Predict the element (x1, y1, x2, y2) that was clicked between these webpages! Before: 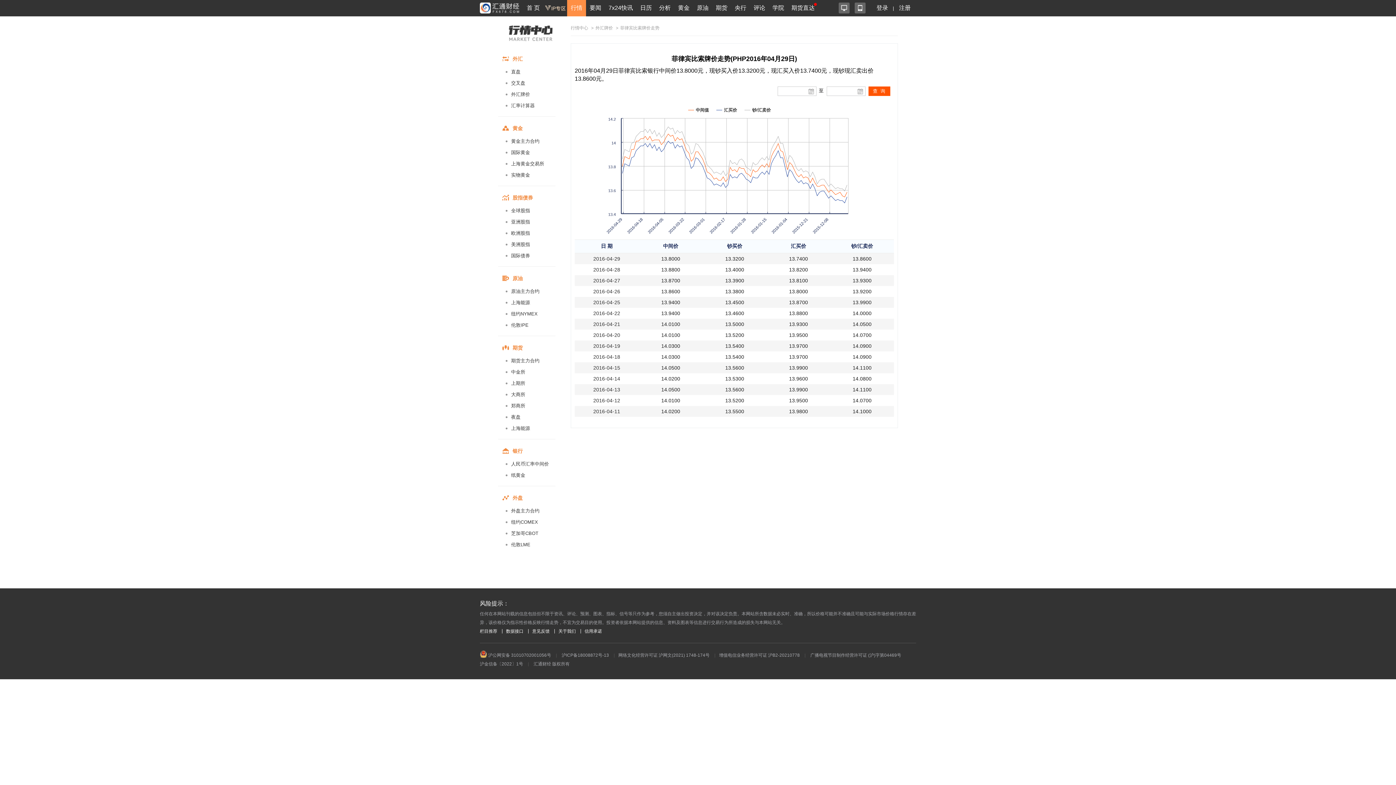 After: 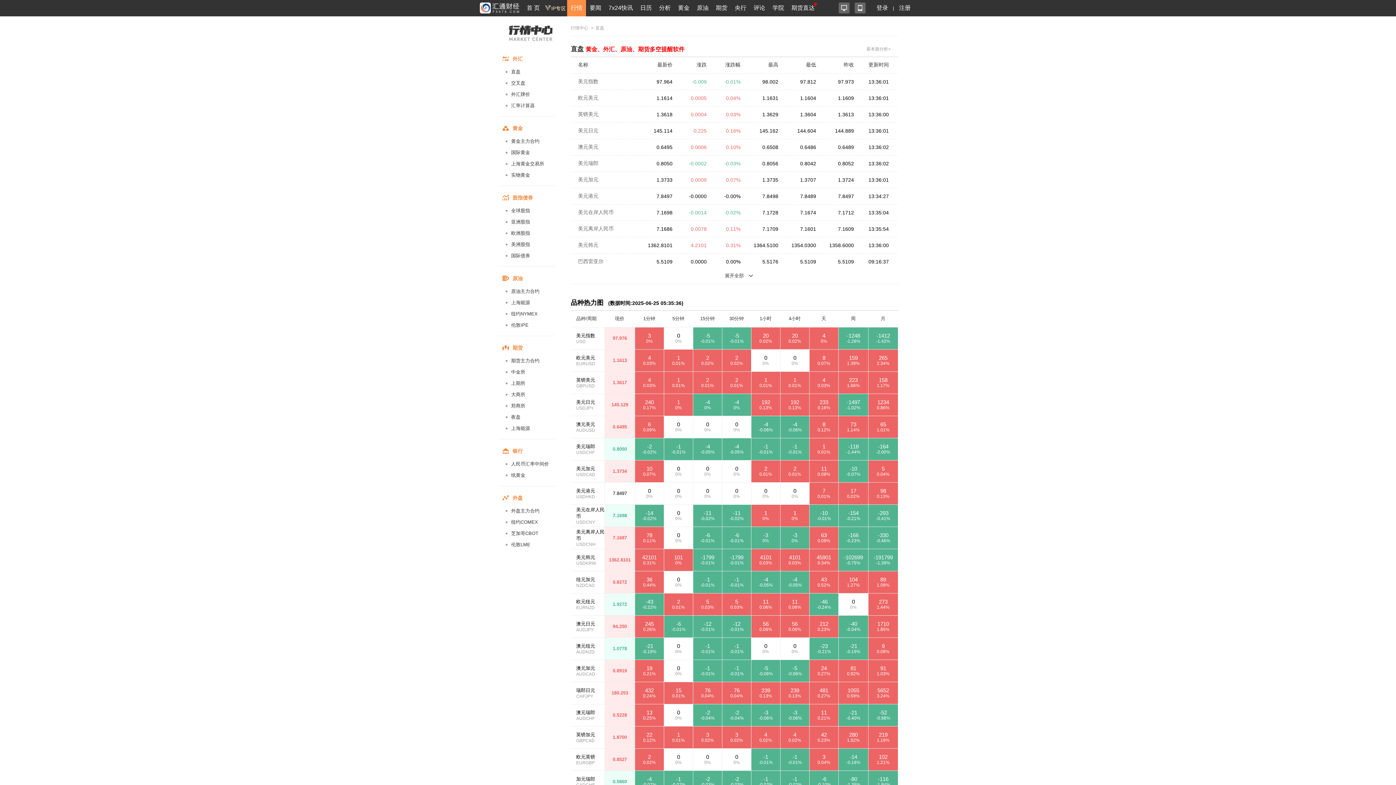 Action: label: 直盘 bbox: (505, 68, 552, 75)